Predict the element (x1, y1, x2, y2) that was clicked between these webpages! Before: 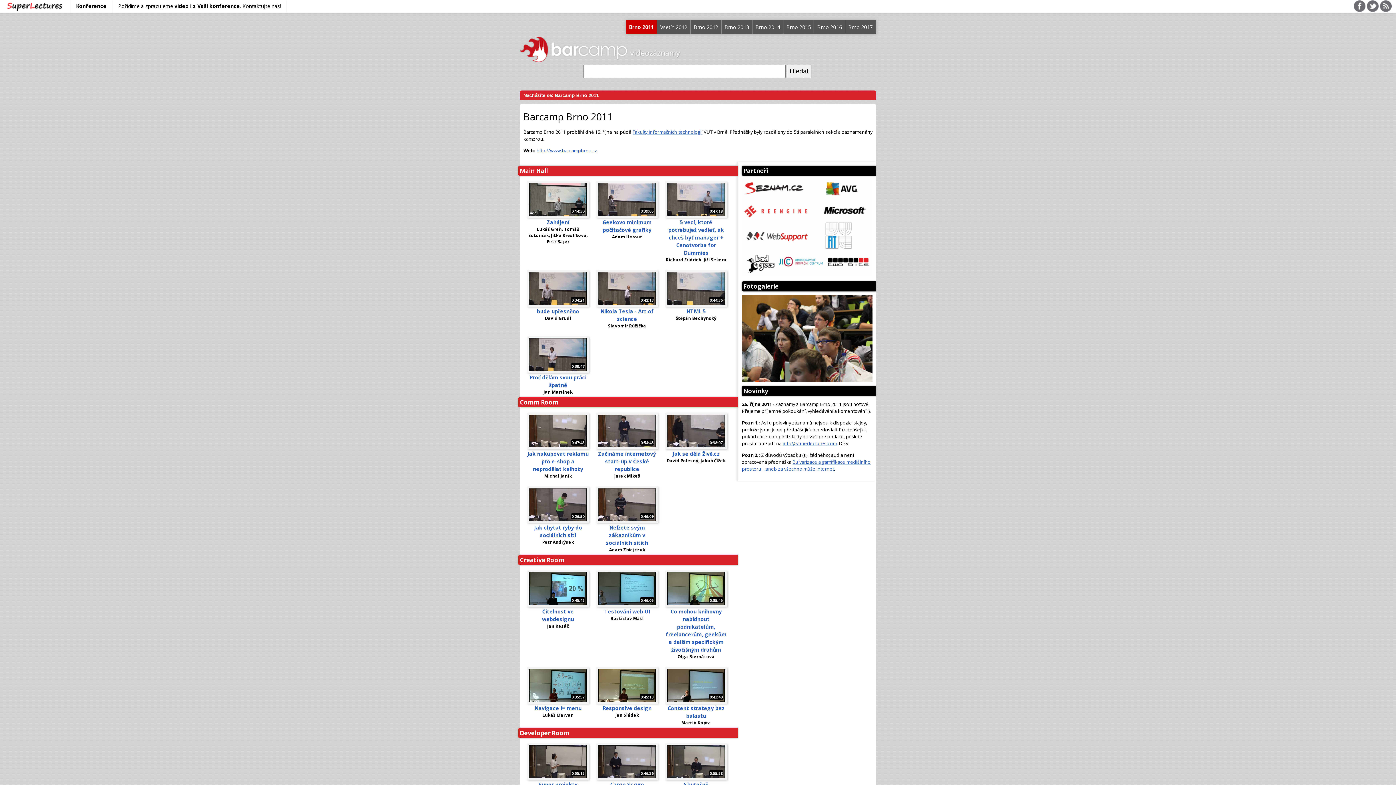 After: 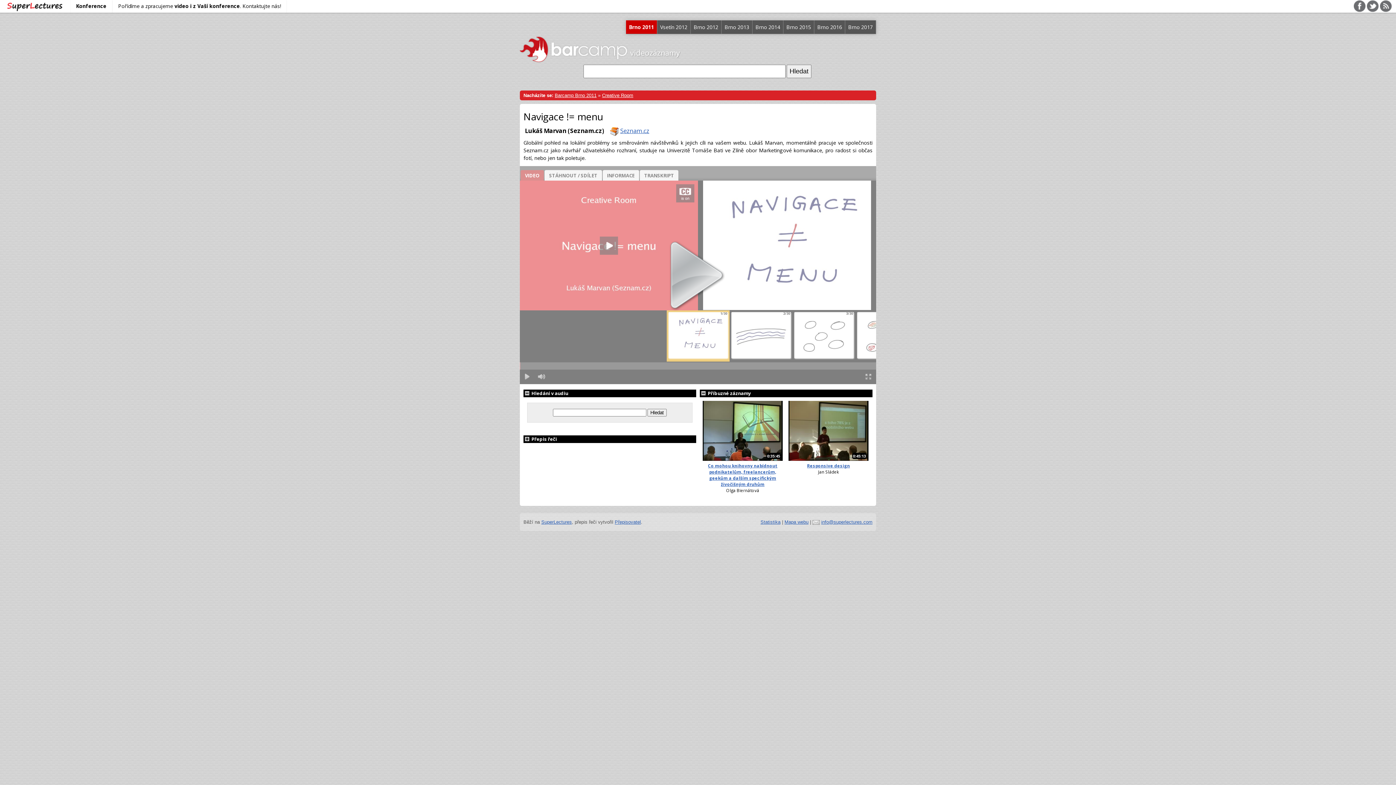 Action: bbox: (529, 669, 587, 702)